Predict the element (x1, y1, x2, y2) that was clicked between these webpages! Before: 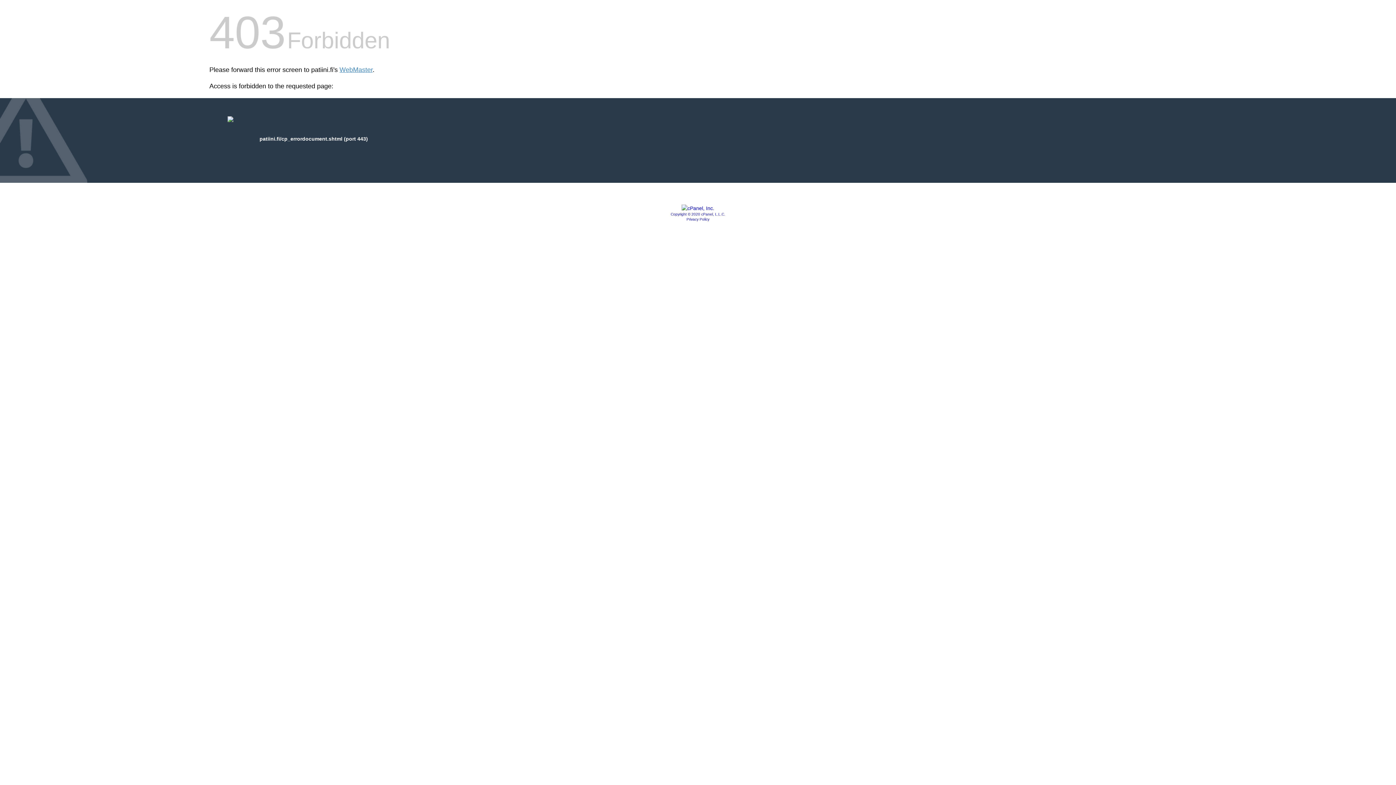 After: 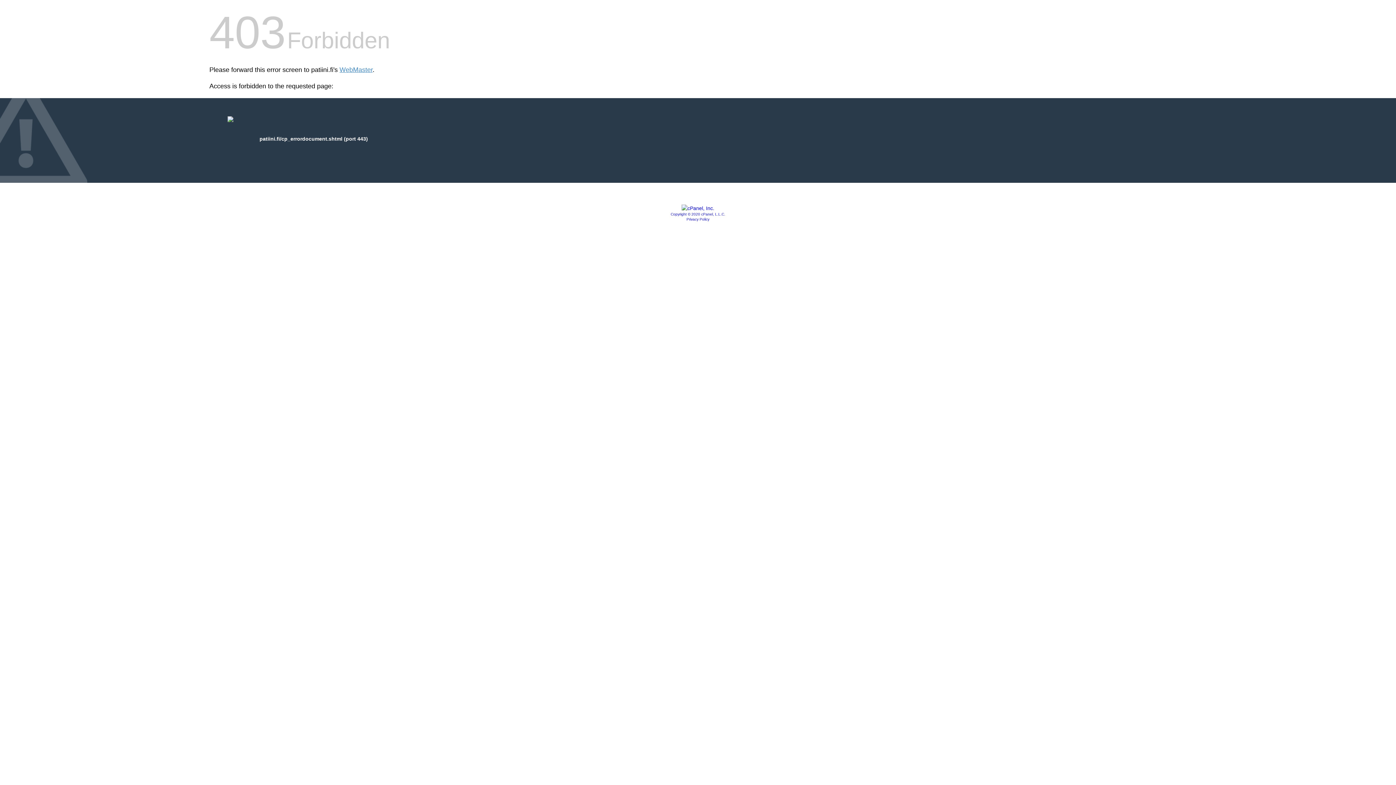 Action: label: Copyright © 2020 cPanel, L.L.C. bbox: (670, 212, 725, 216)